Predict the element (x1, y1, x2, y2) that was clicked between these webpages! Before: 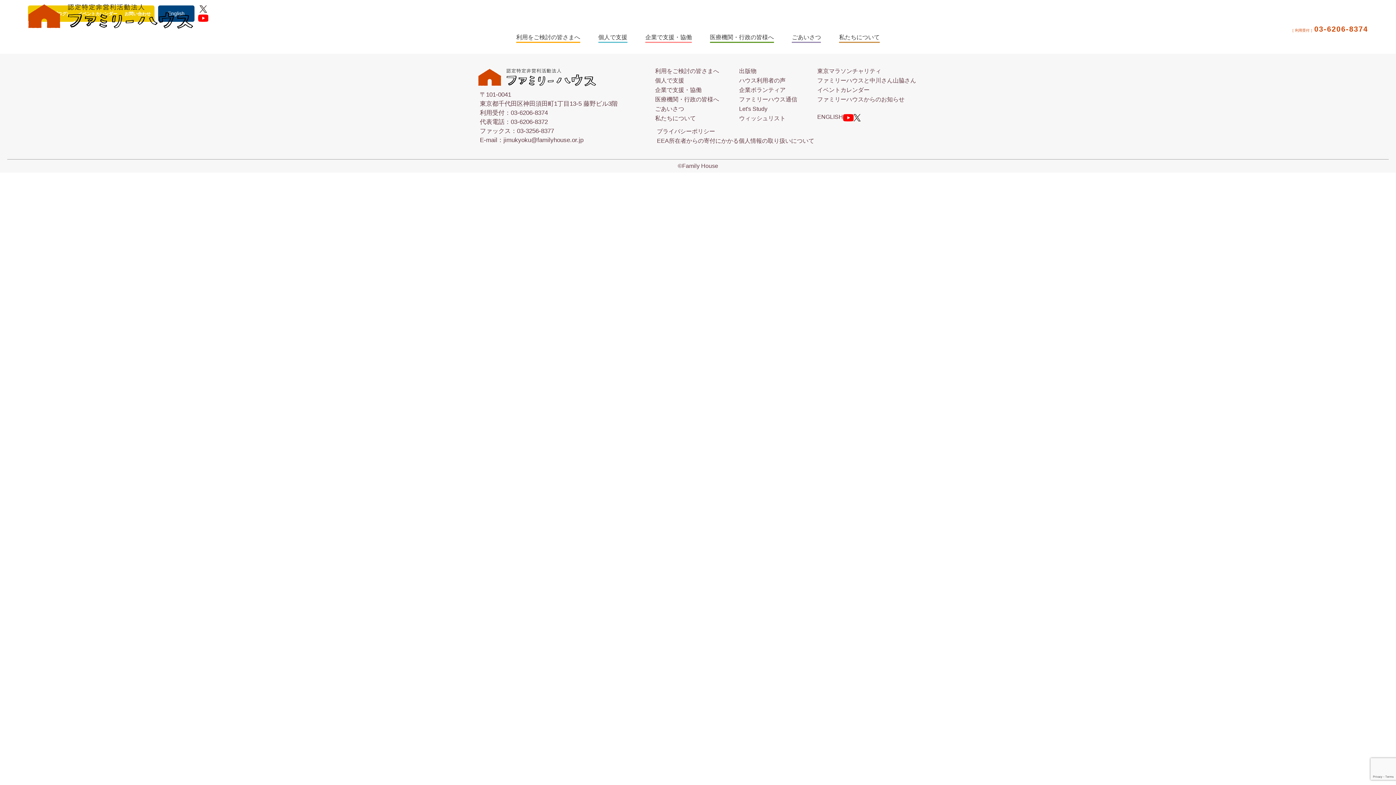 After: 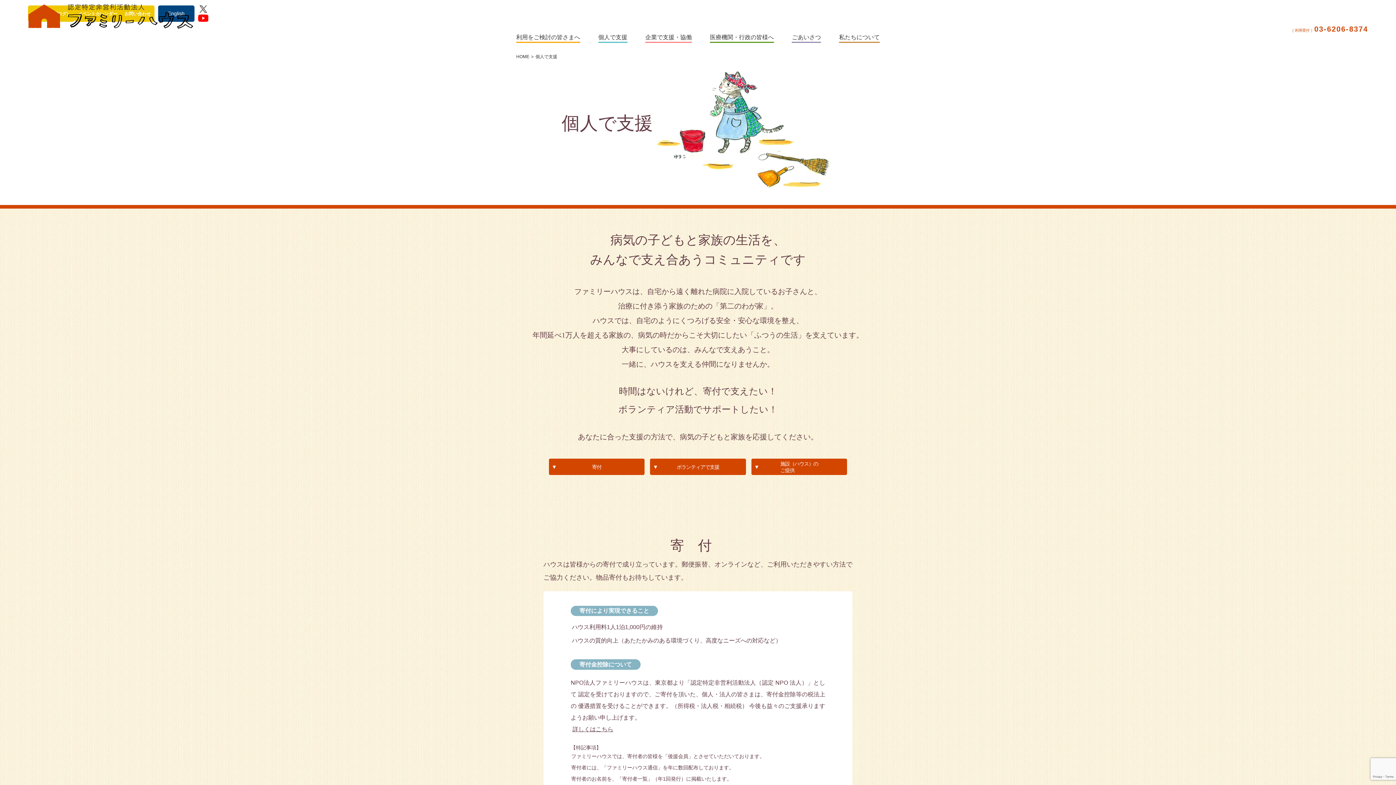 Action: label: 個人で支援 bbox: (598, 32, 627, 42)